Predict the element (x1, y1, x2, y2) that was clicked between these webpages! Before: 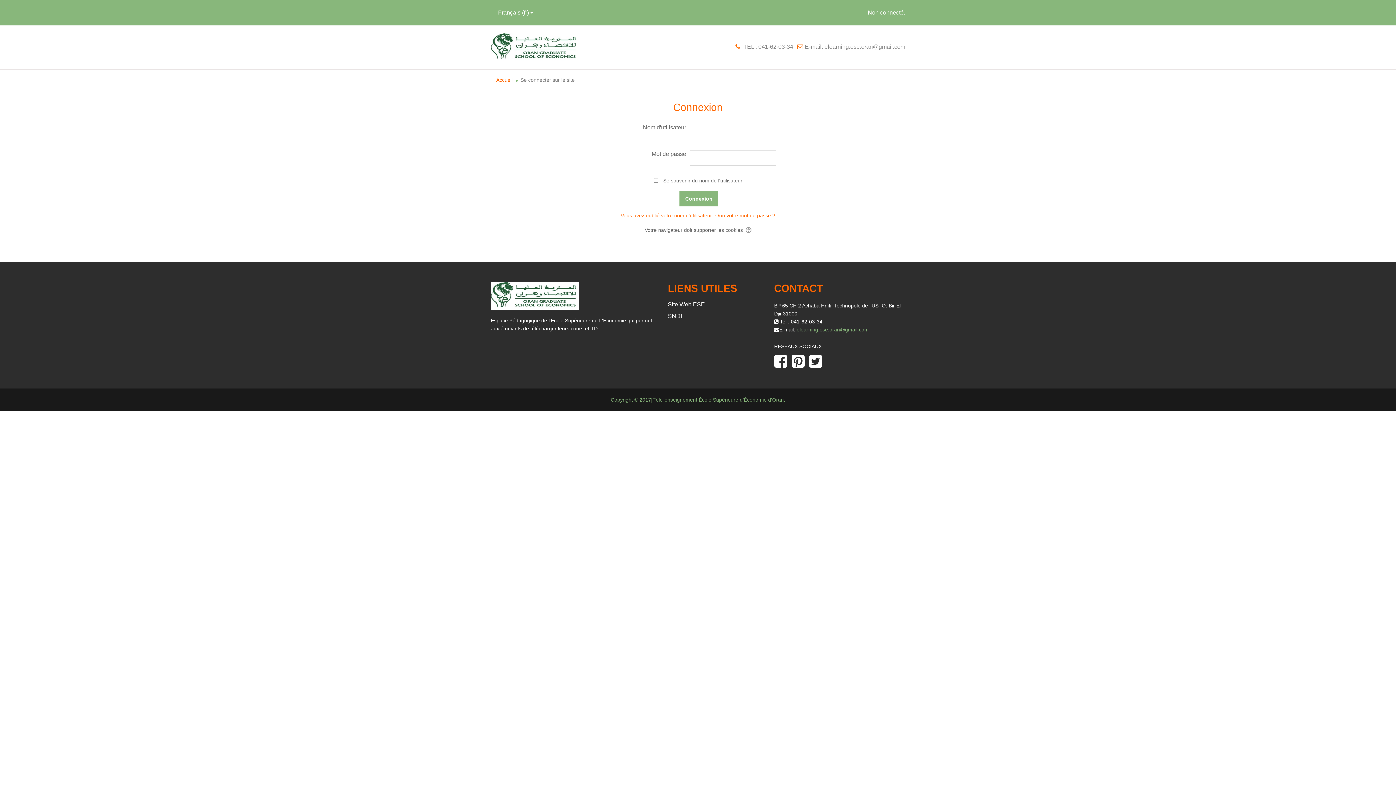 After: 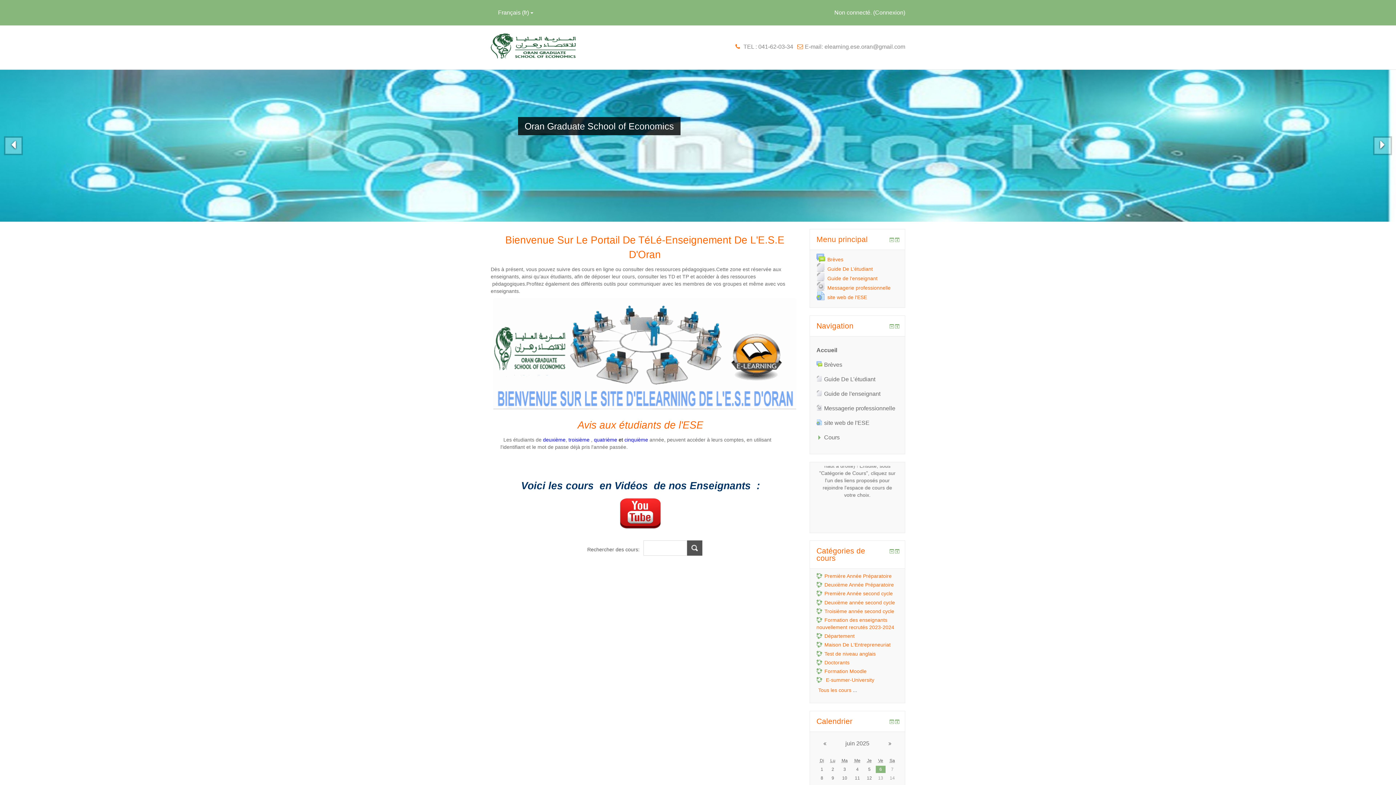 Action: bbox: (496, 77, 512, 82) label: Accueil